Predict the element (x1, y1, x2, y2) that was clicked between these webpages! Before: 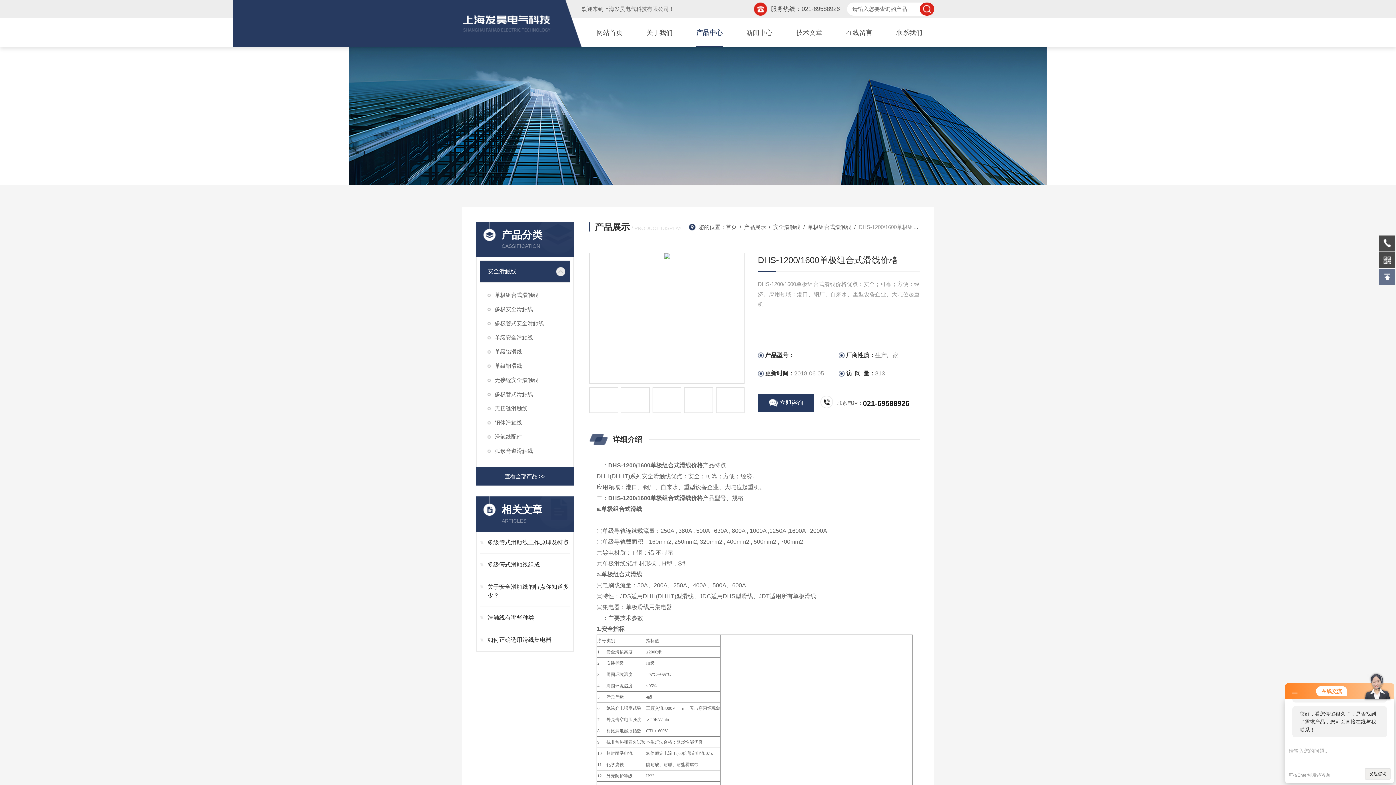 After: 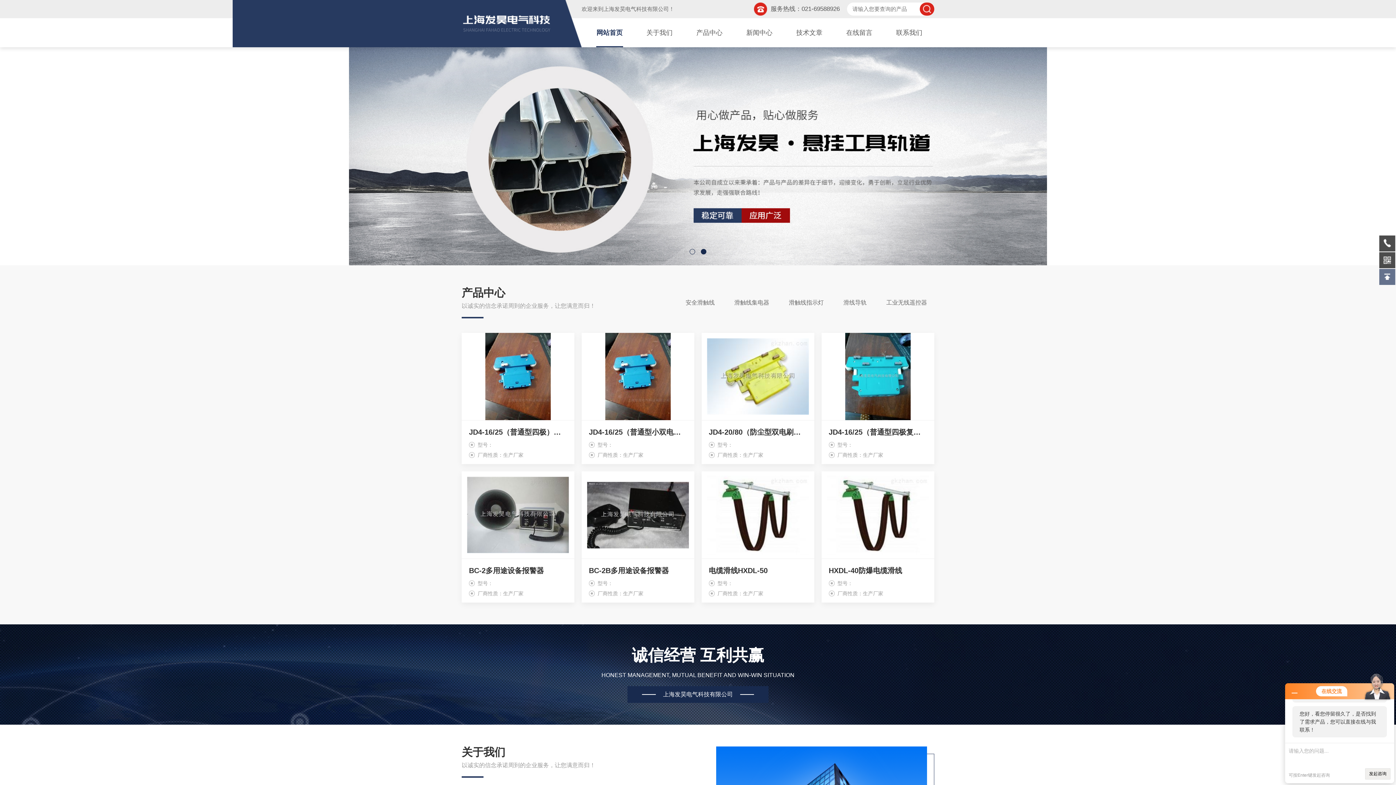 Action: bbox: (603, 5, 669, 12) label: 上海发昊电气科技有限公司